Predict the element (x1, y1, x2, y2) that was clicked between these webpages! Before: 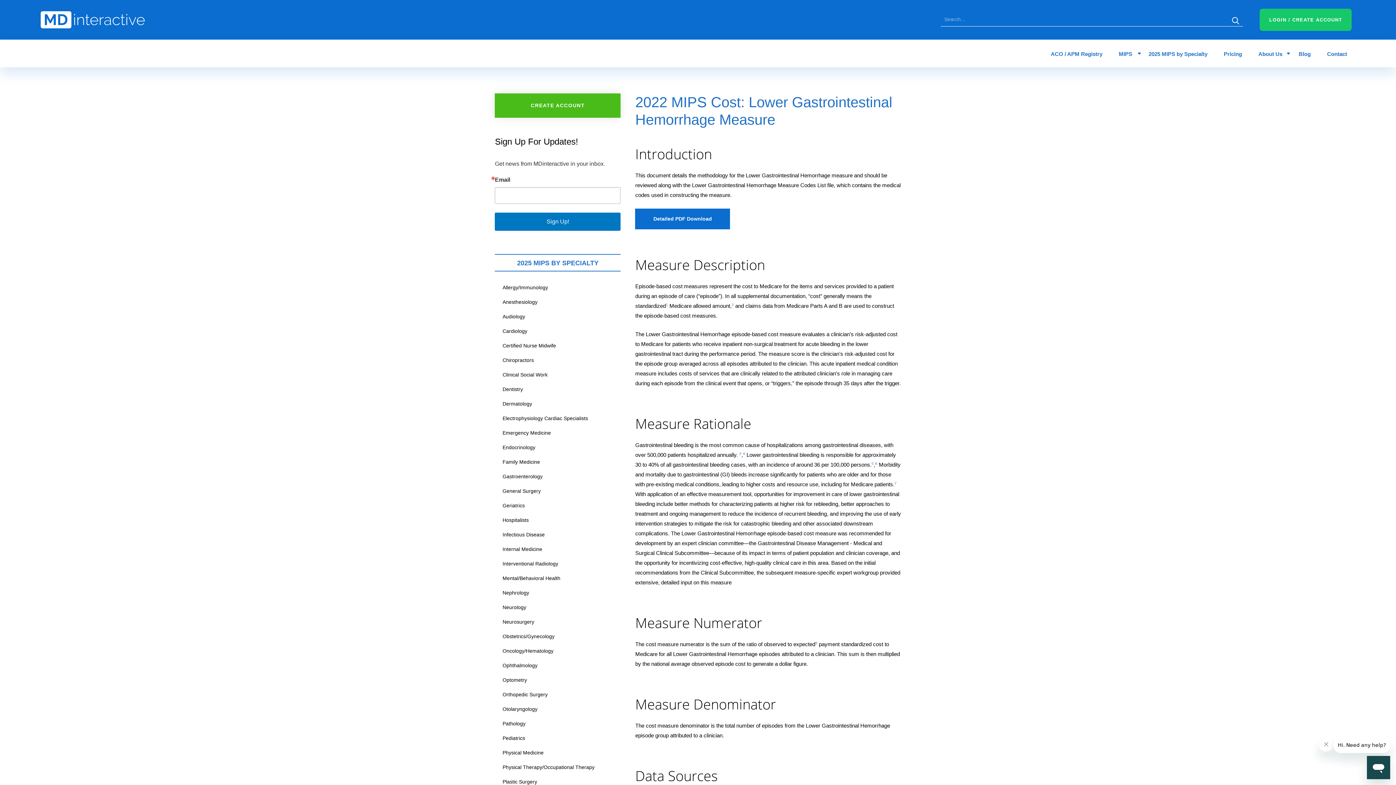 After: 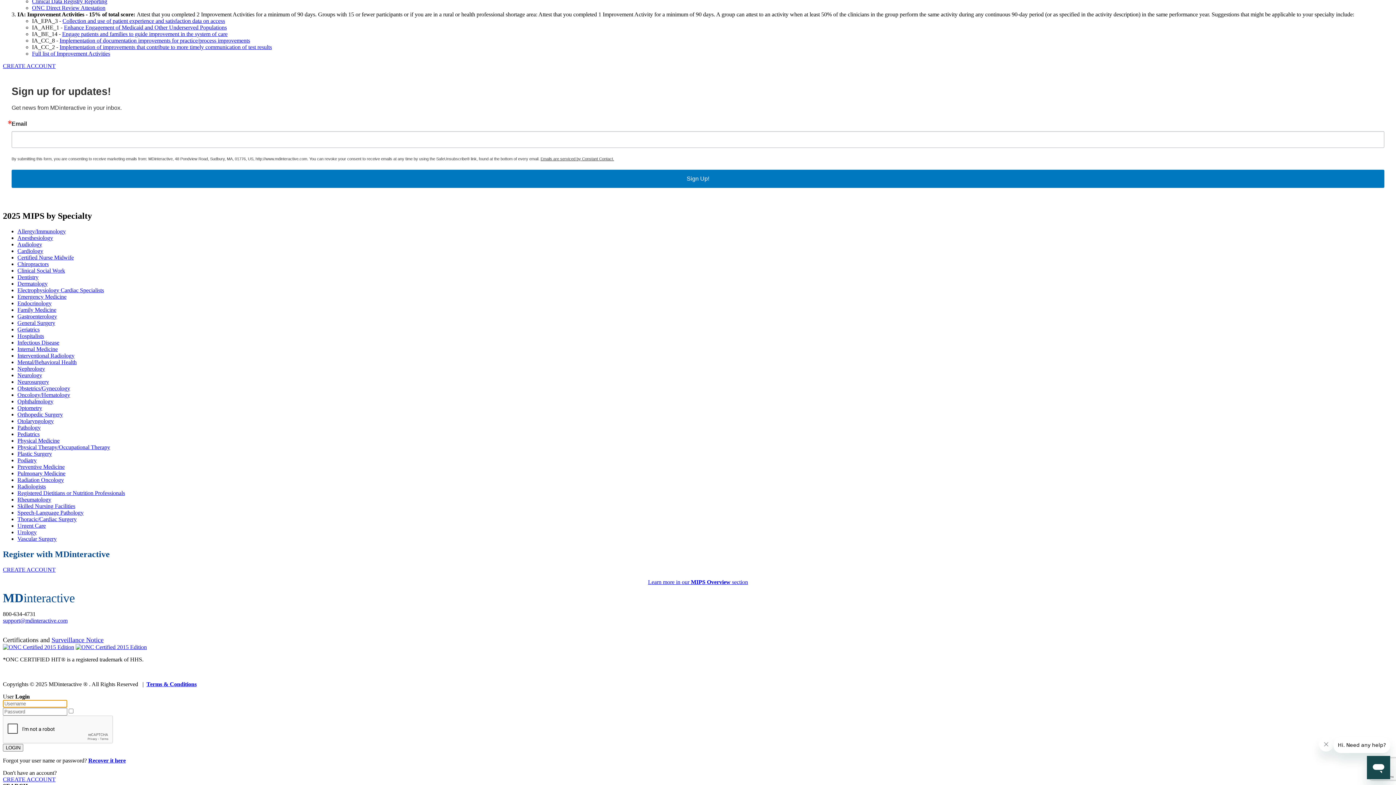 Action: bbox: (495, 703, 620, 715) label: Otolaryngology